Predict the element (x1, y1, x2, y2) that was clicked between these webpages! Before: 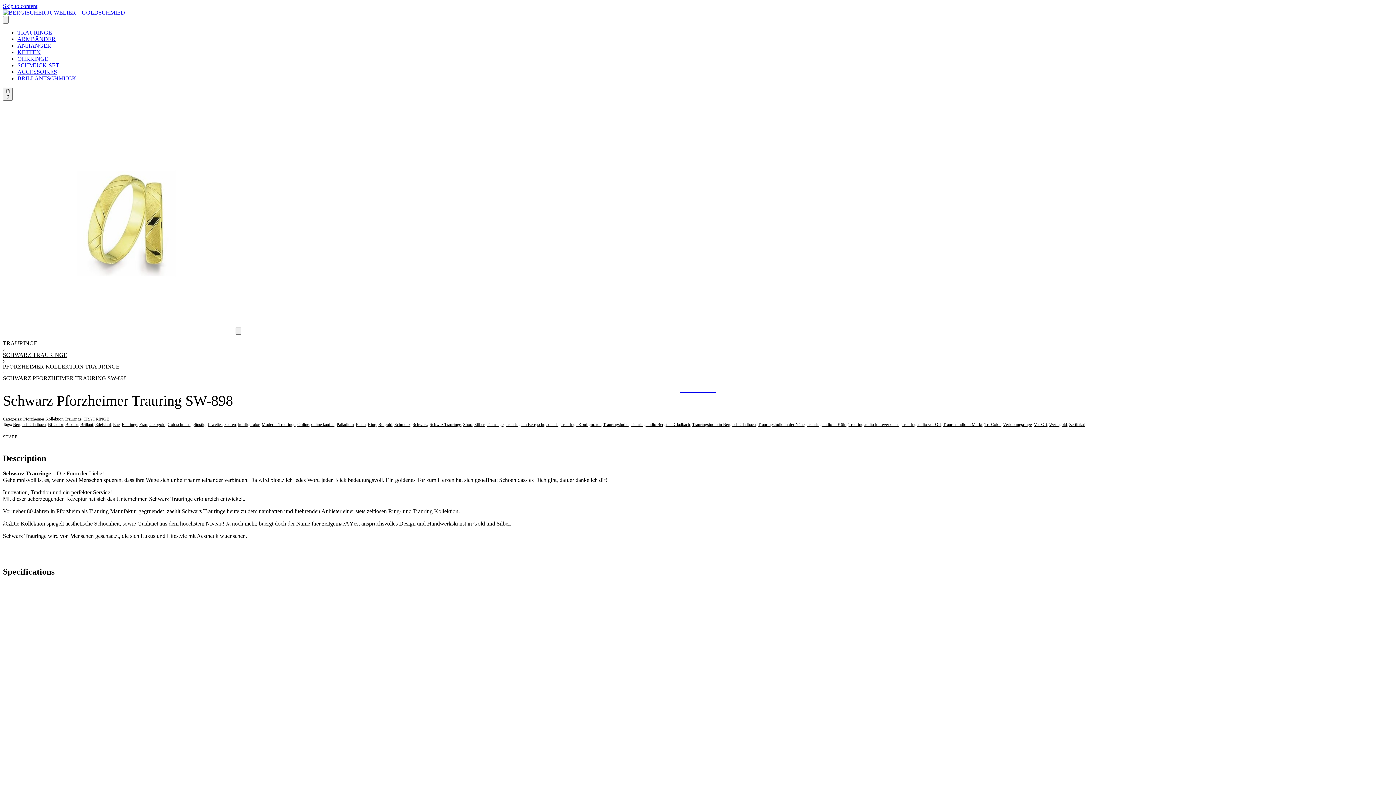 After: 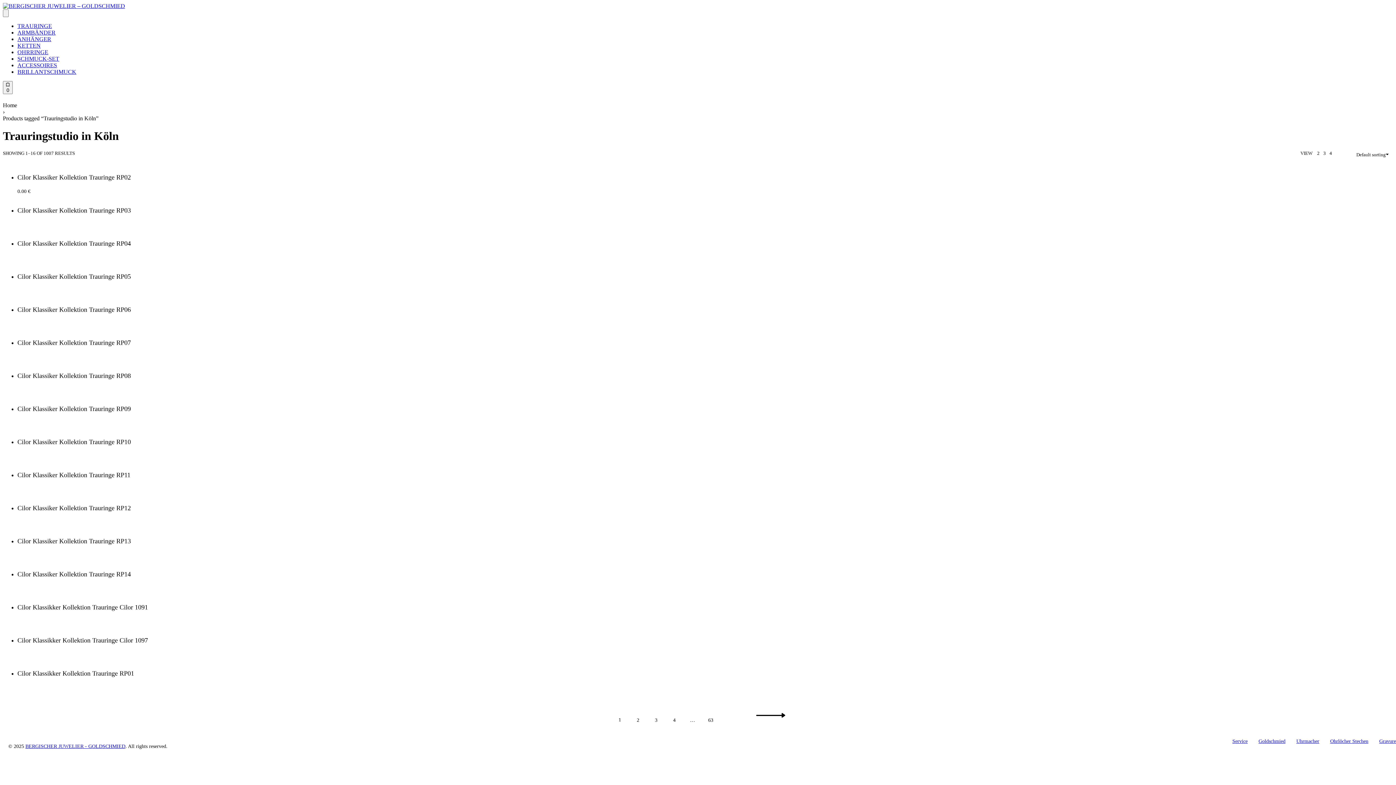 Action: label: Trauringstudio in Köln bbox: (806, 422, 846, 427)